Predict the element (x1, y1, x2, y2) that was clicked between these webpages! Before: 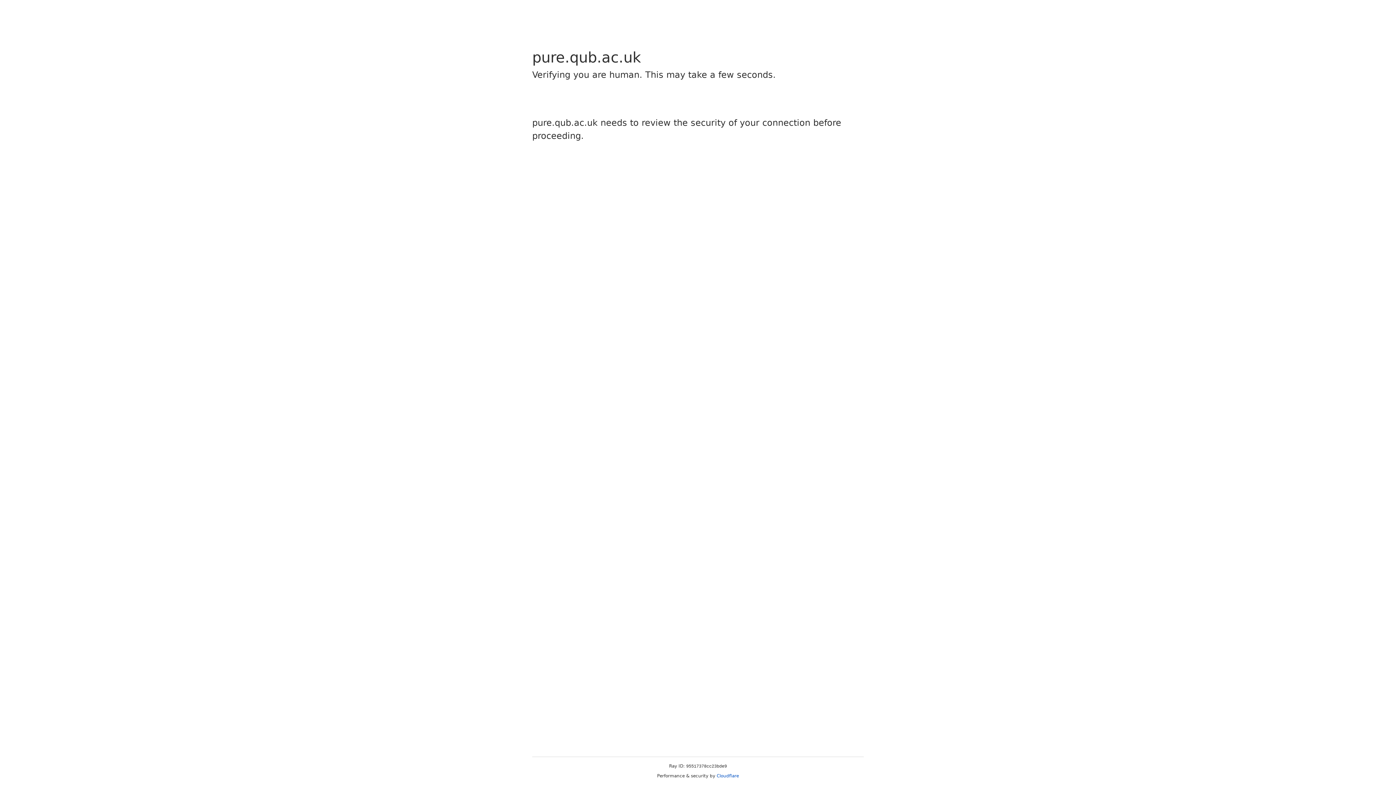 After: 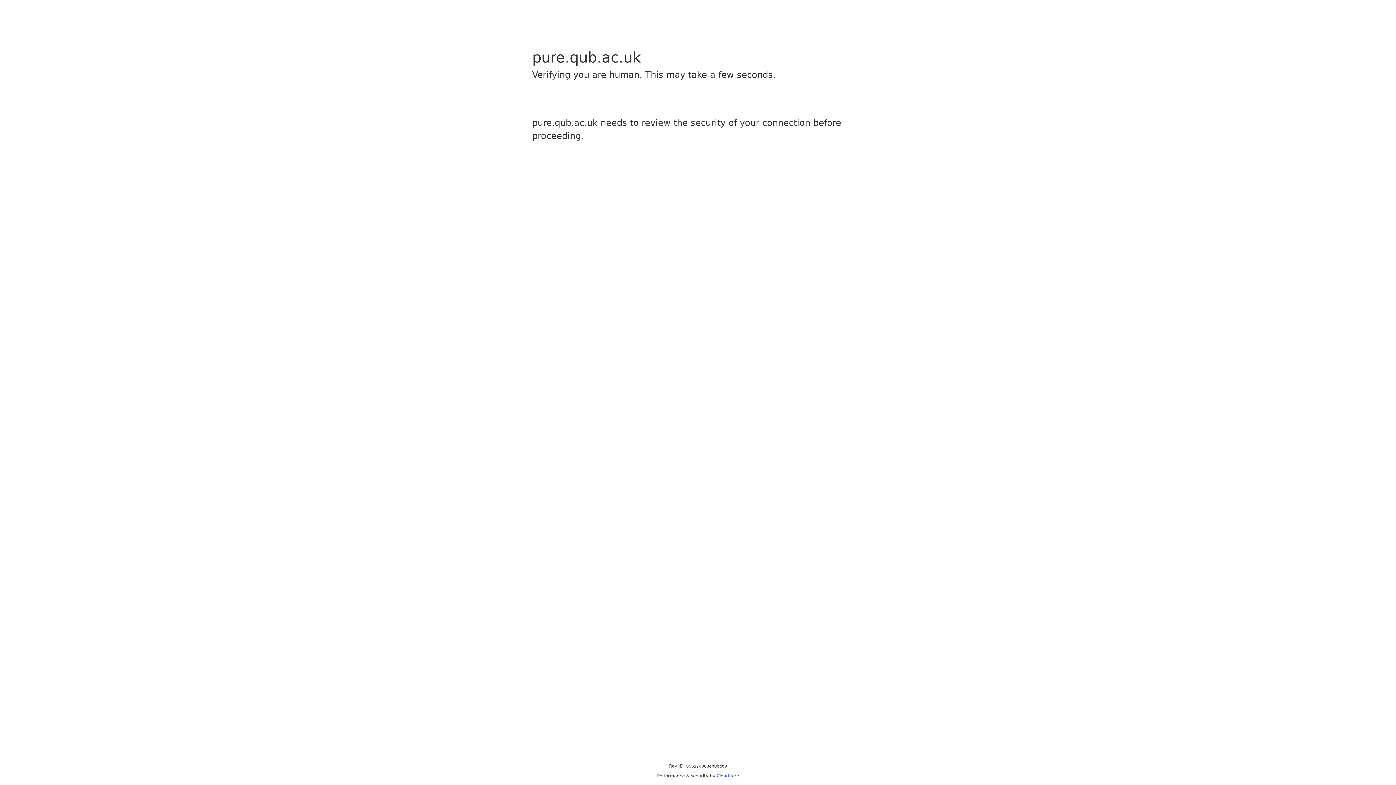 Action: bbox: (716, 773, 739, 778) label: Cloudflare